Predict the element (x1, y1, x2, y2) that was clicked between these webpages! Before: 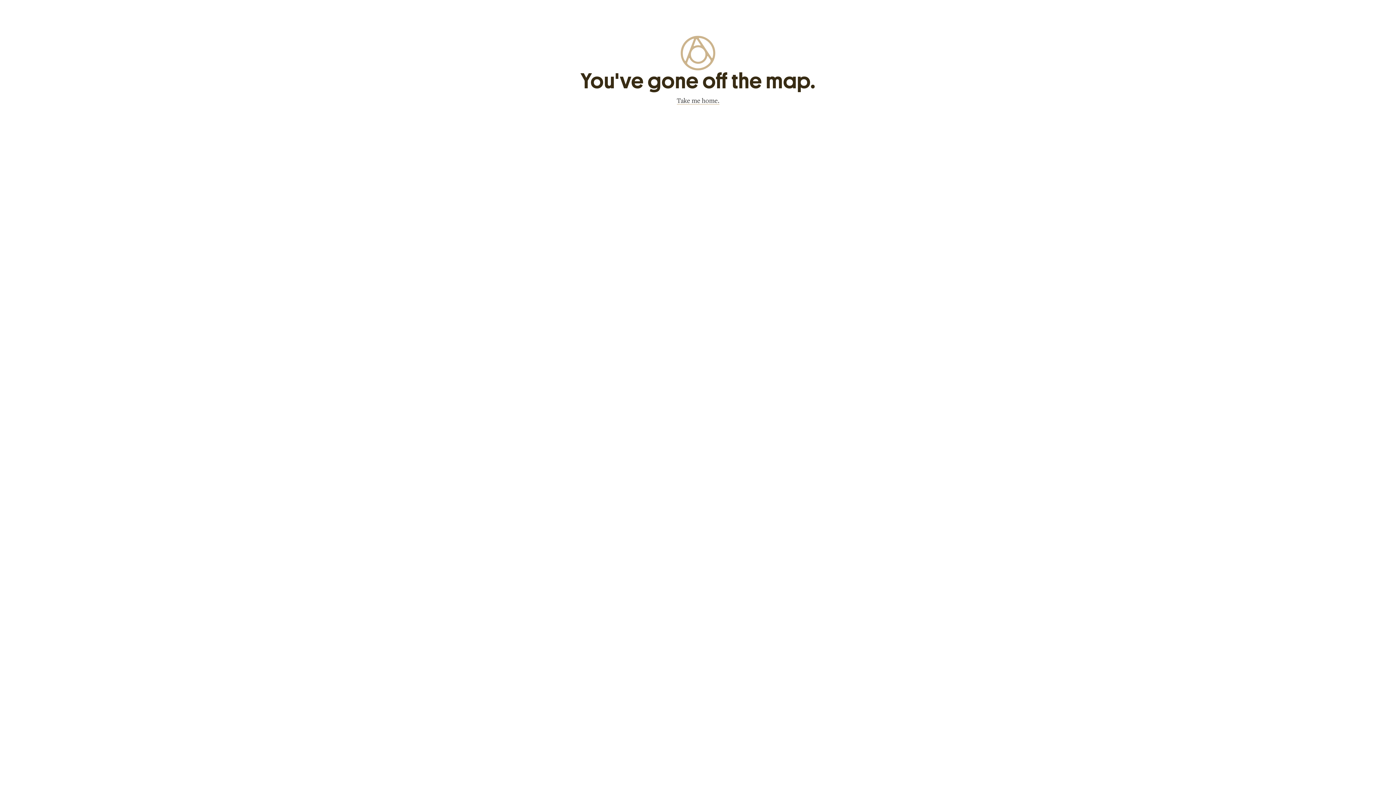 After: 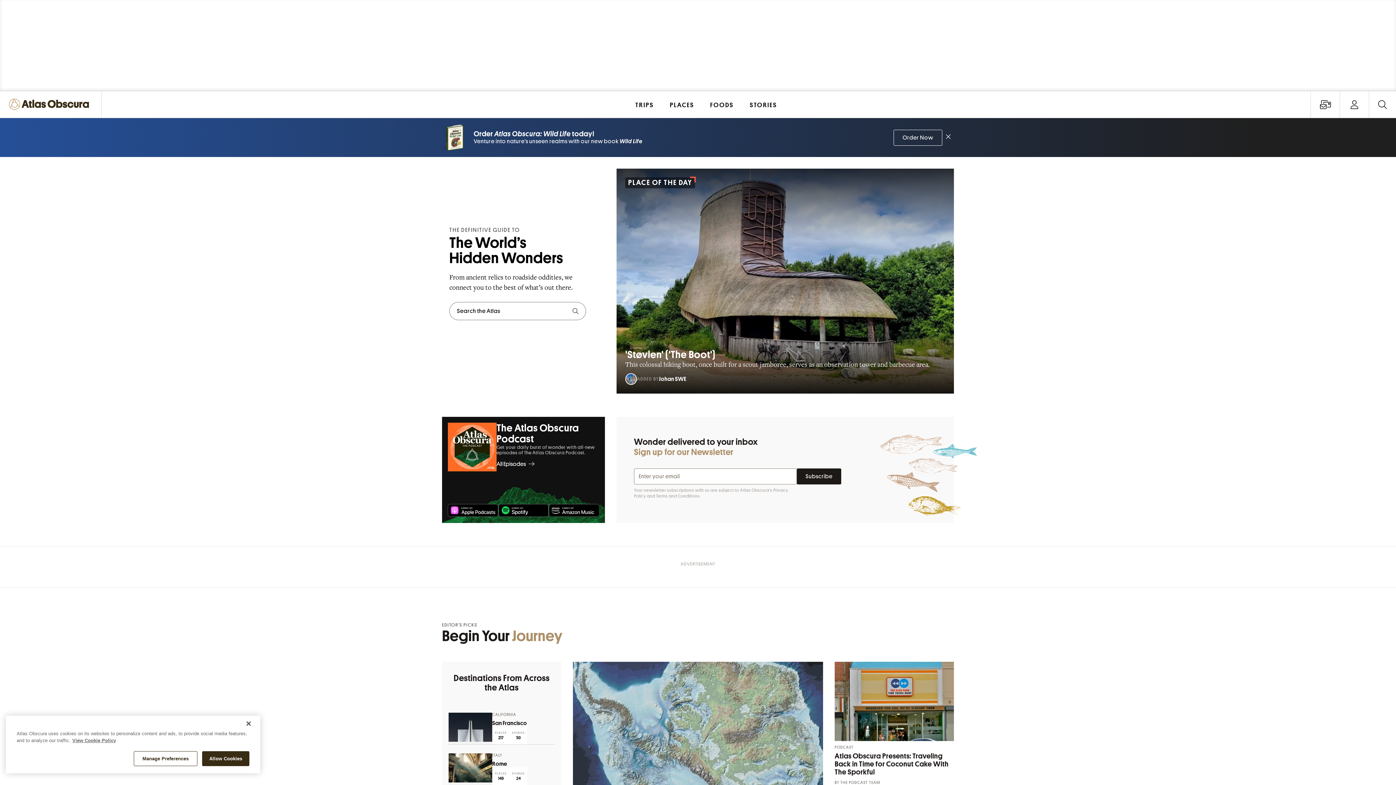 Action: bbox: (680, 62, 715, 69)